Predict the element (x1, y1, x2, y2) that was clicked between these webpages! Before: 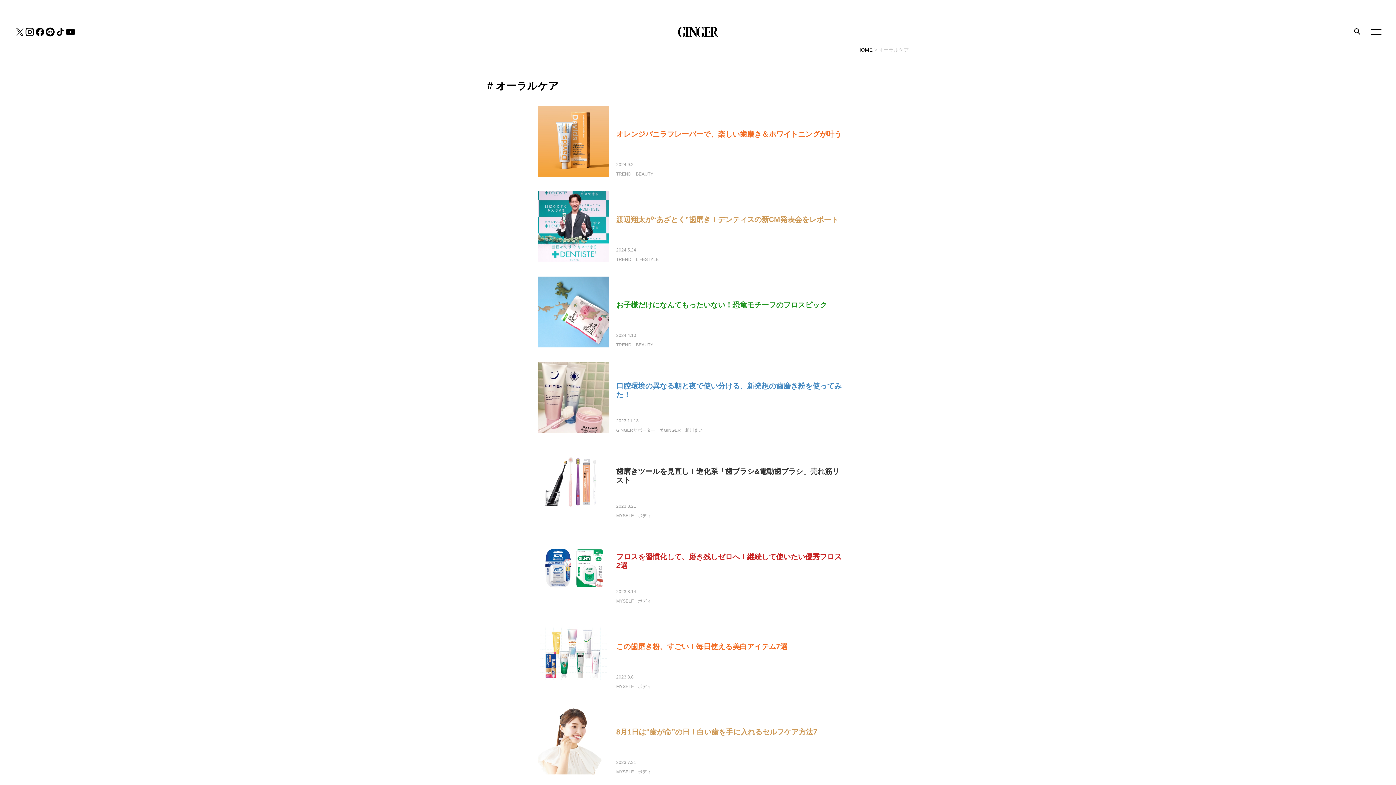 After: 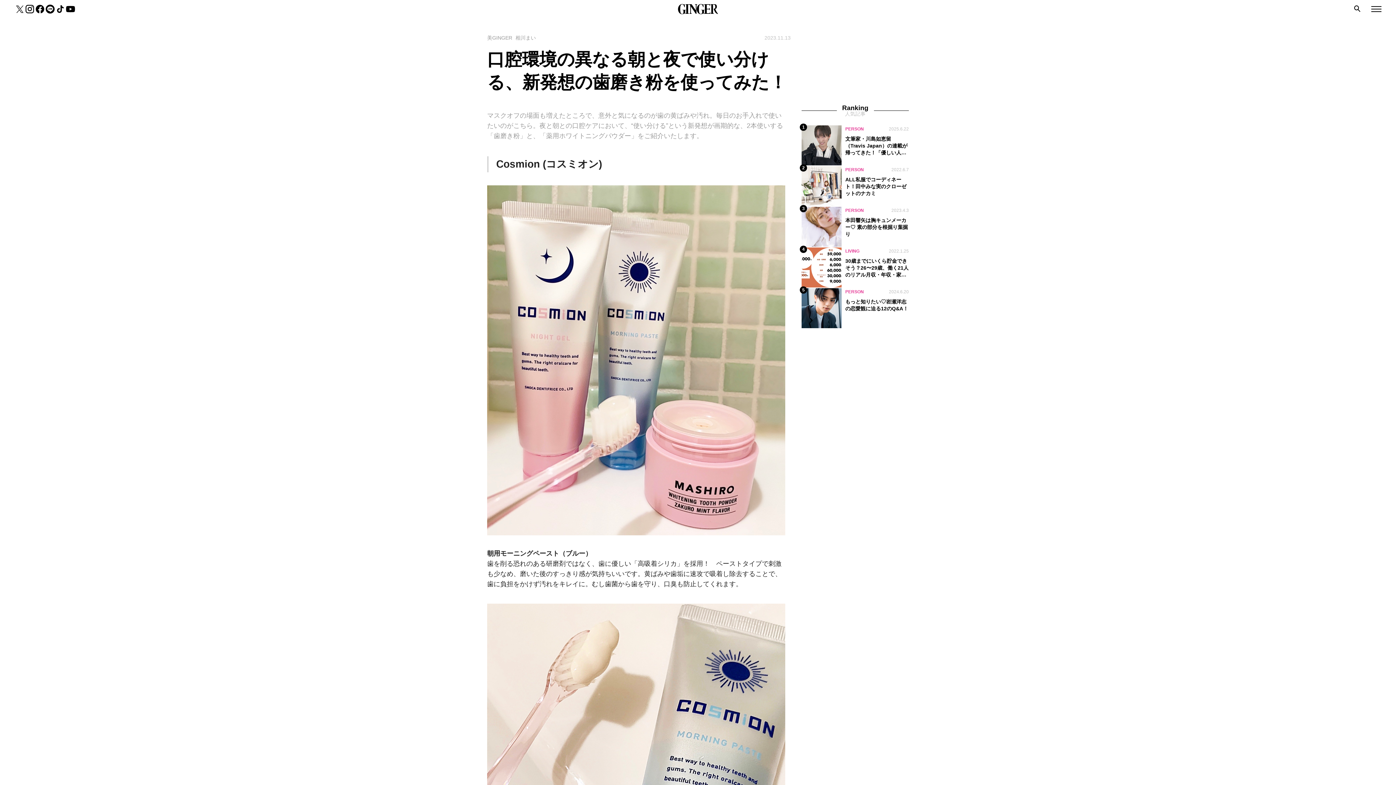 Action: bbox: (538, 362, 841, 433) label: 口腔環境の異なる朝と夜で使い分ける、新発想の歯磨き粉を使ってみた！

2023.11.13

GINGERサポーター美GINGER相川まい